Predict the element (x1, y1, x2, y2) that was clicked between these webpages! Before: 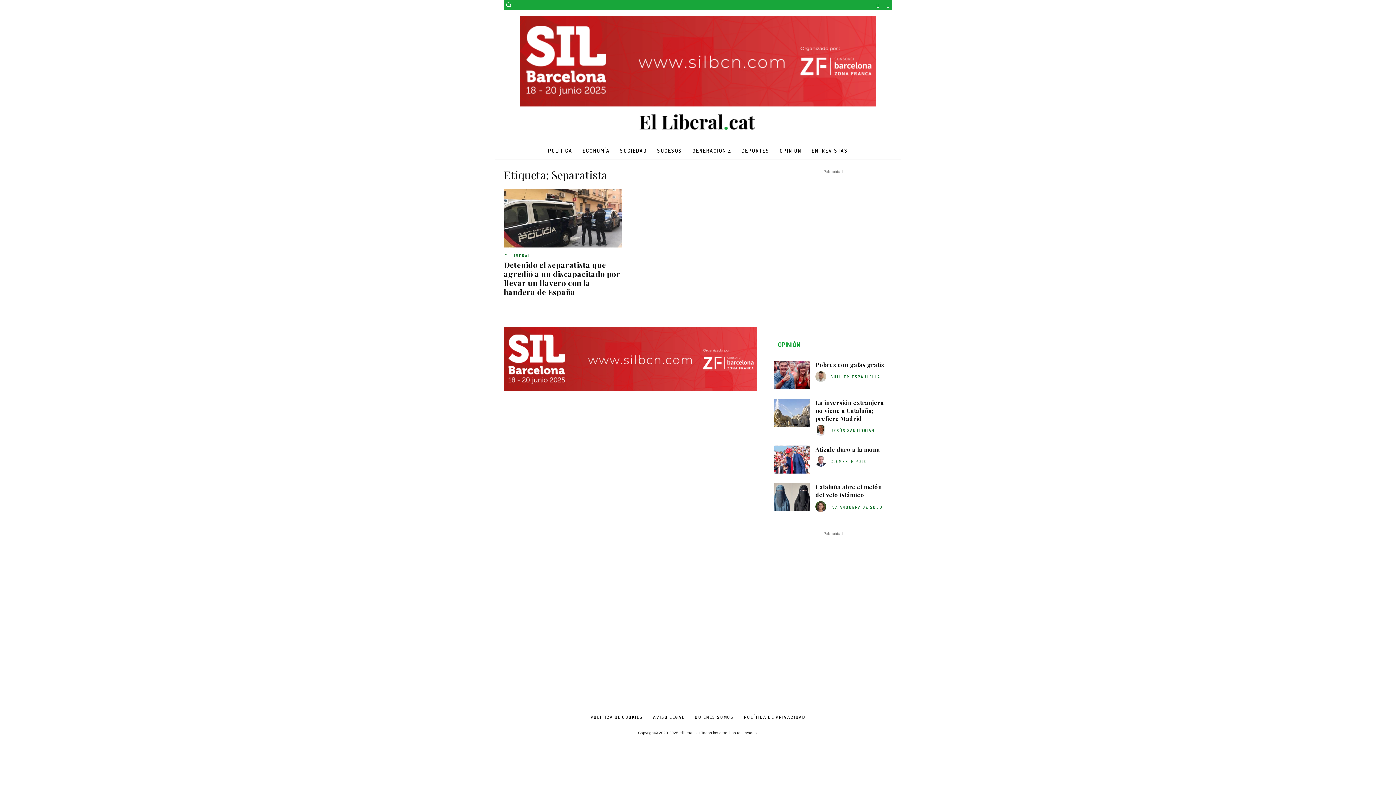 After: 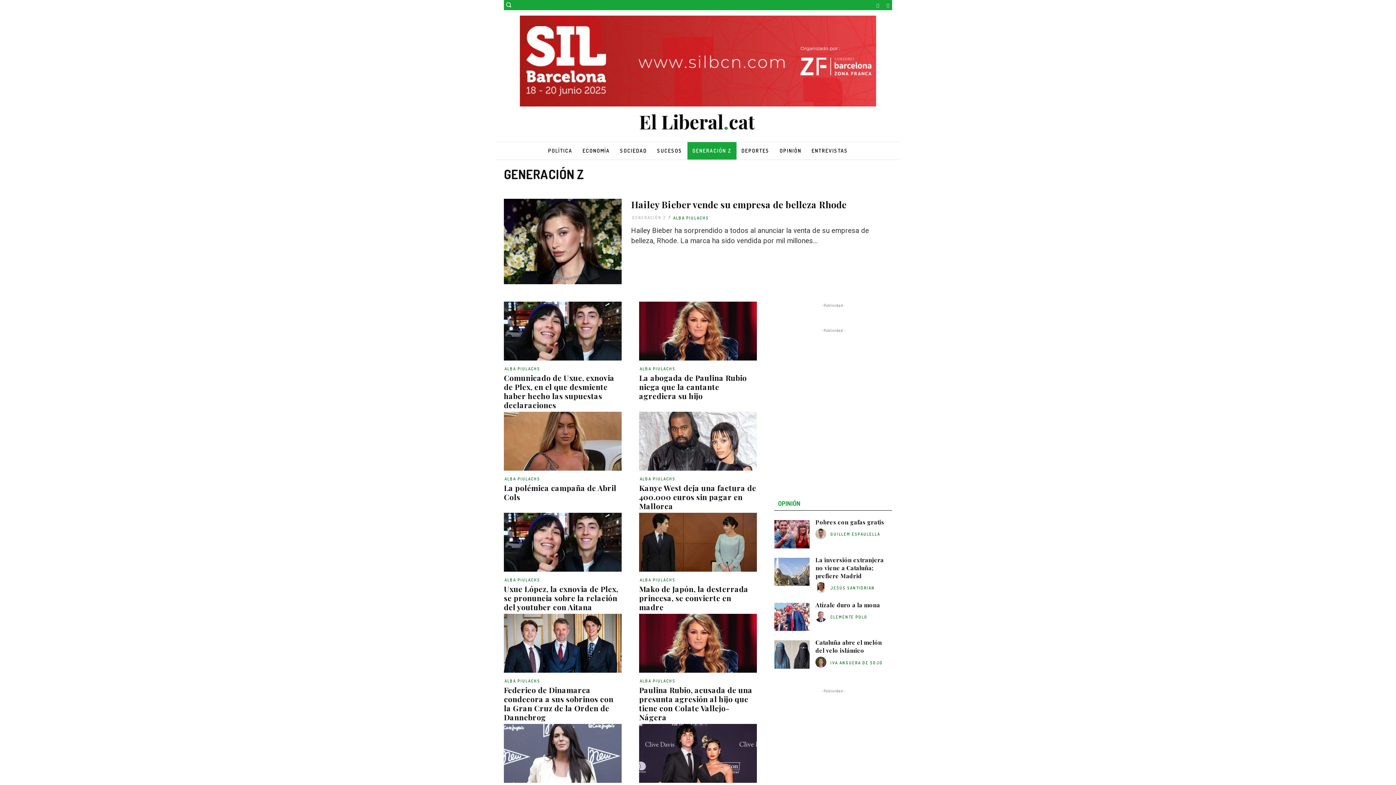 Action: label: GENERACIÓN Z bbox: (687, 142, 736, 159)